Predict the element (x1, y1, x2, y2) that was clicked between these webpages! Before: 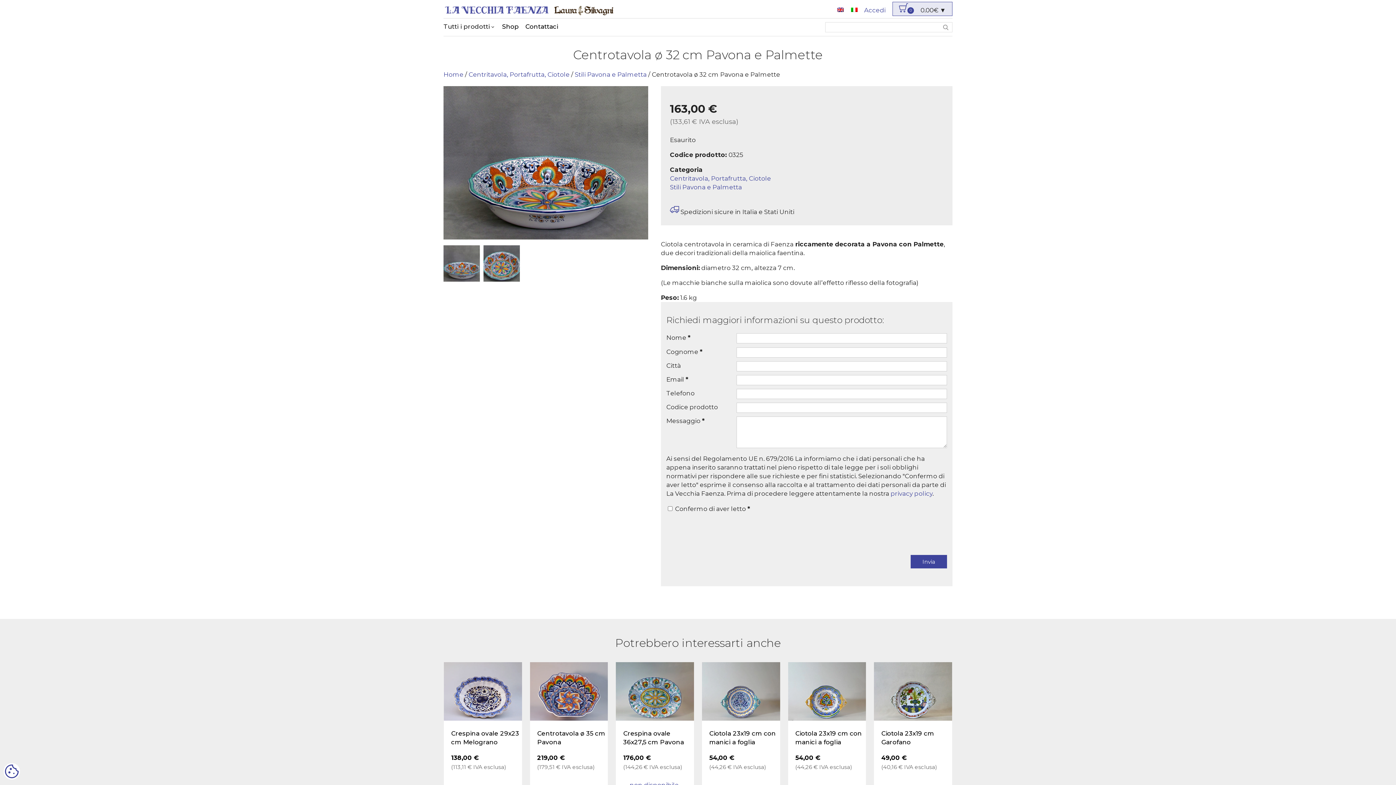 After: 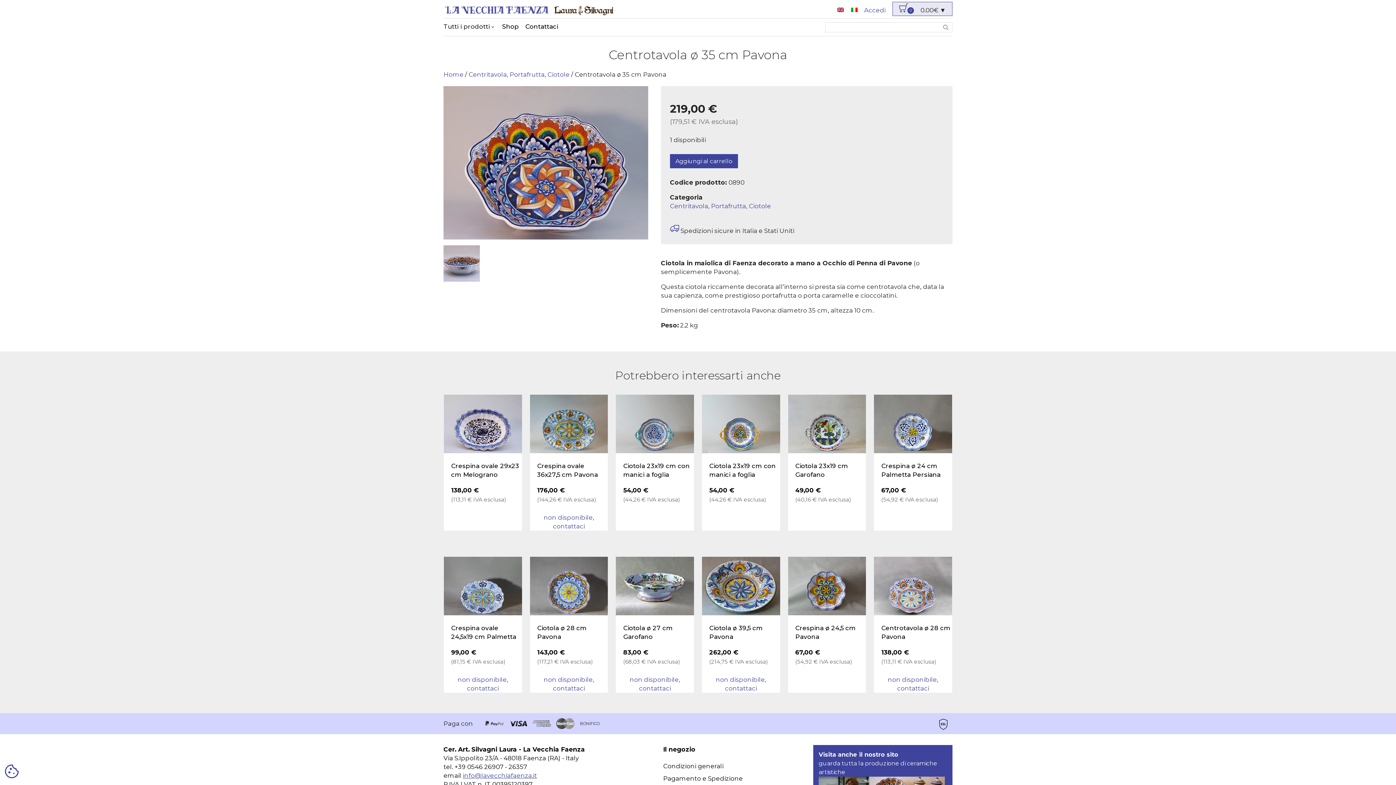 Action: bbox: (530, 662, 608, 777) label: Centrotavola ø 35 cm Pavona

219,00 €
(179,51 € IVA esclusa)